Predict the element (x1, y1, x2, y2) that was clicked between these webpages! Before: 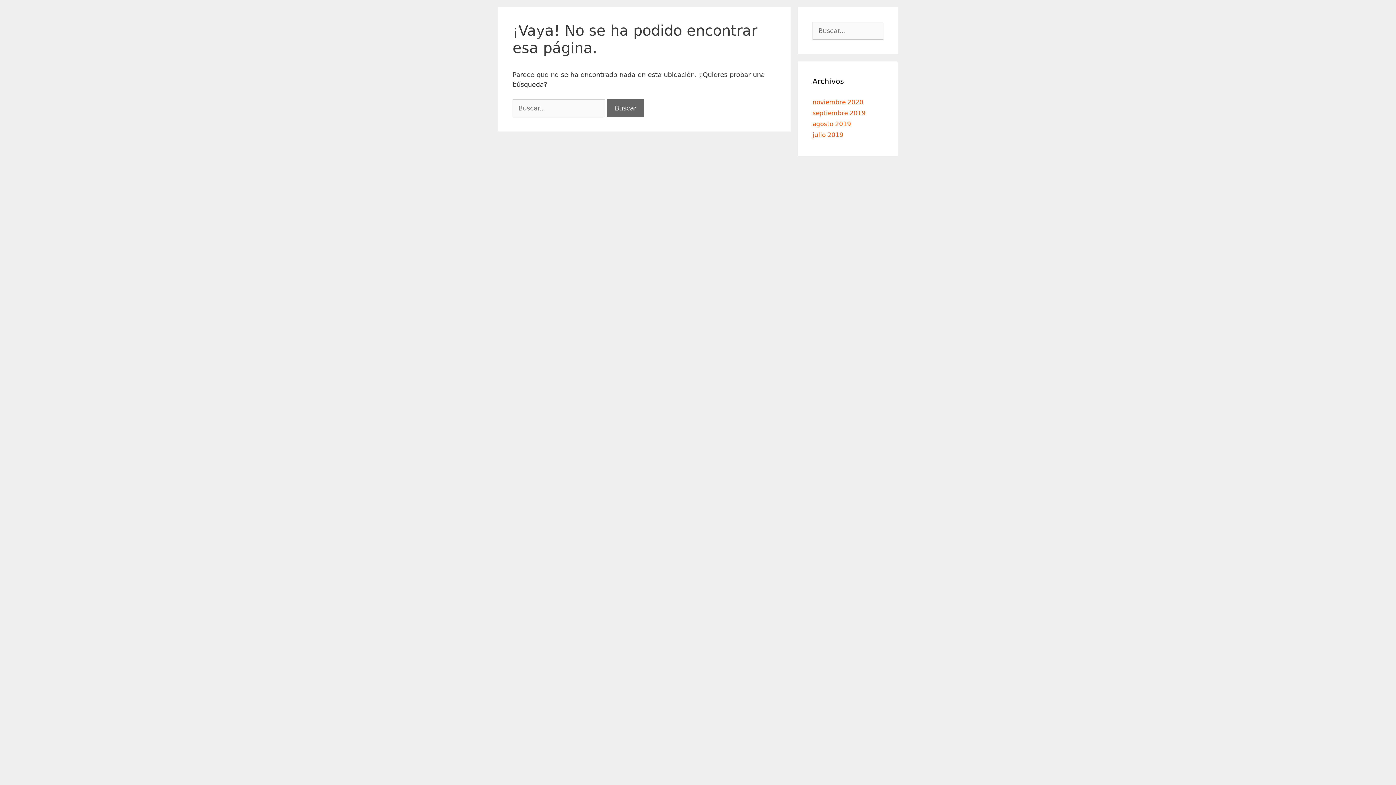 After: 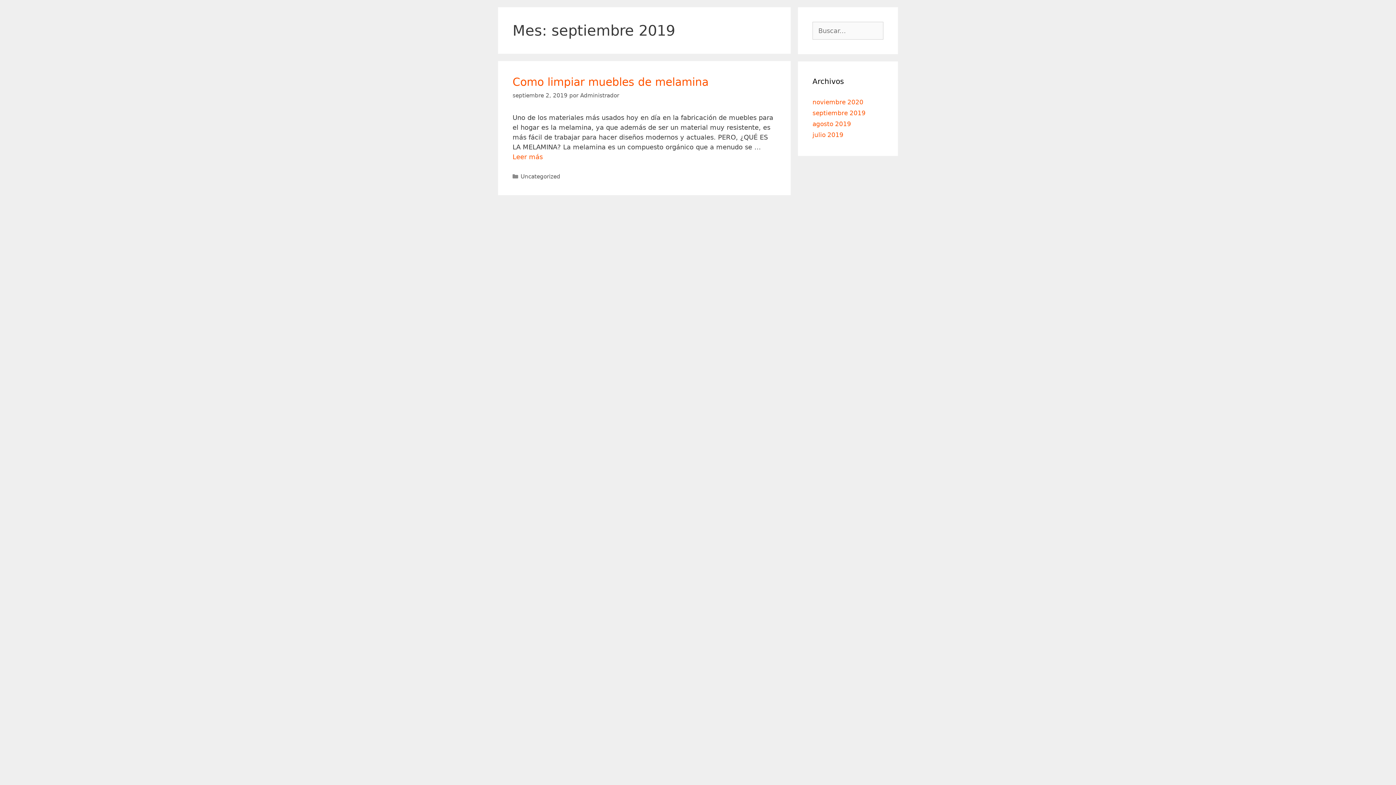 Action: bbox: (812, 109, 865, 116) label: septiembre 2019